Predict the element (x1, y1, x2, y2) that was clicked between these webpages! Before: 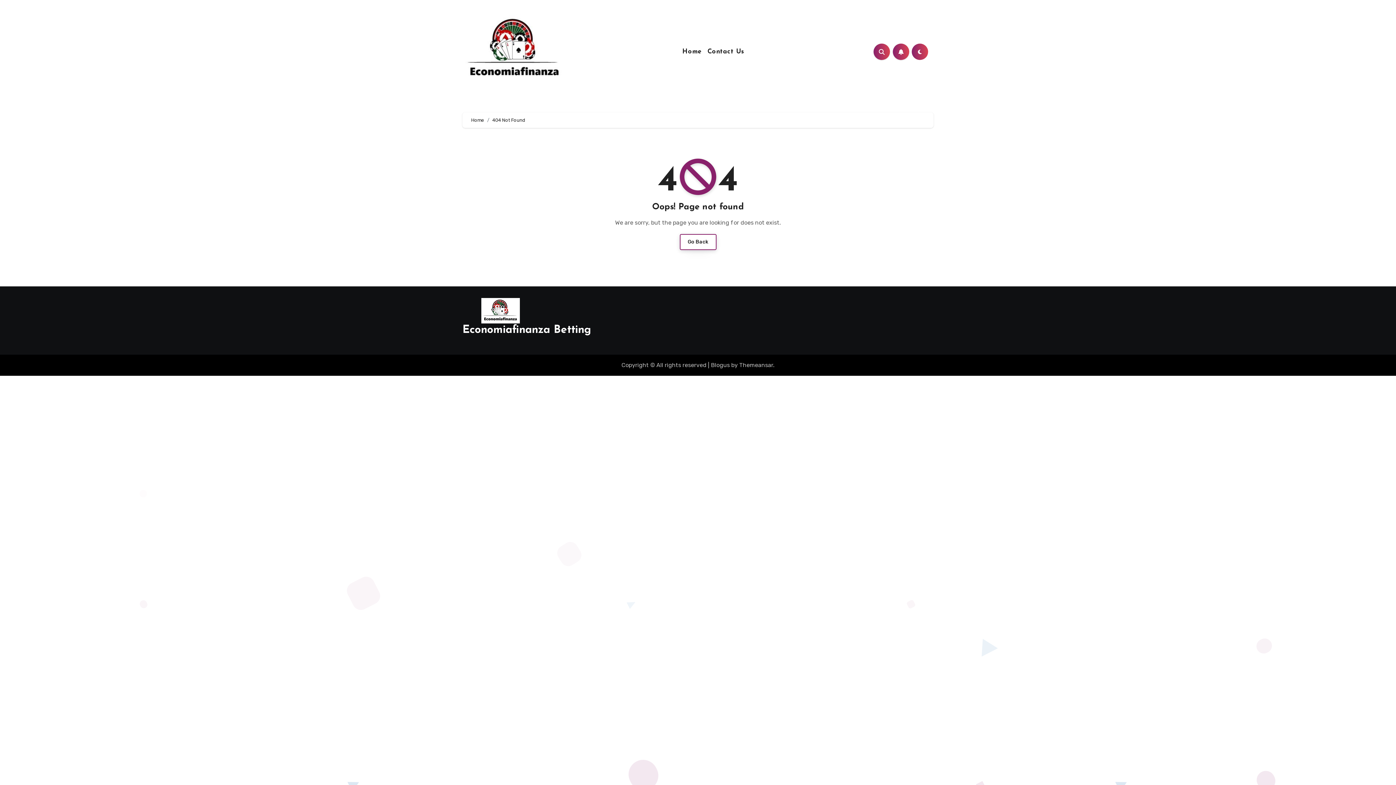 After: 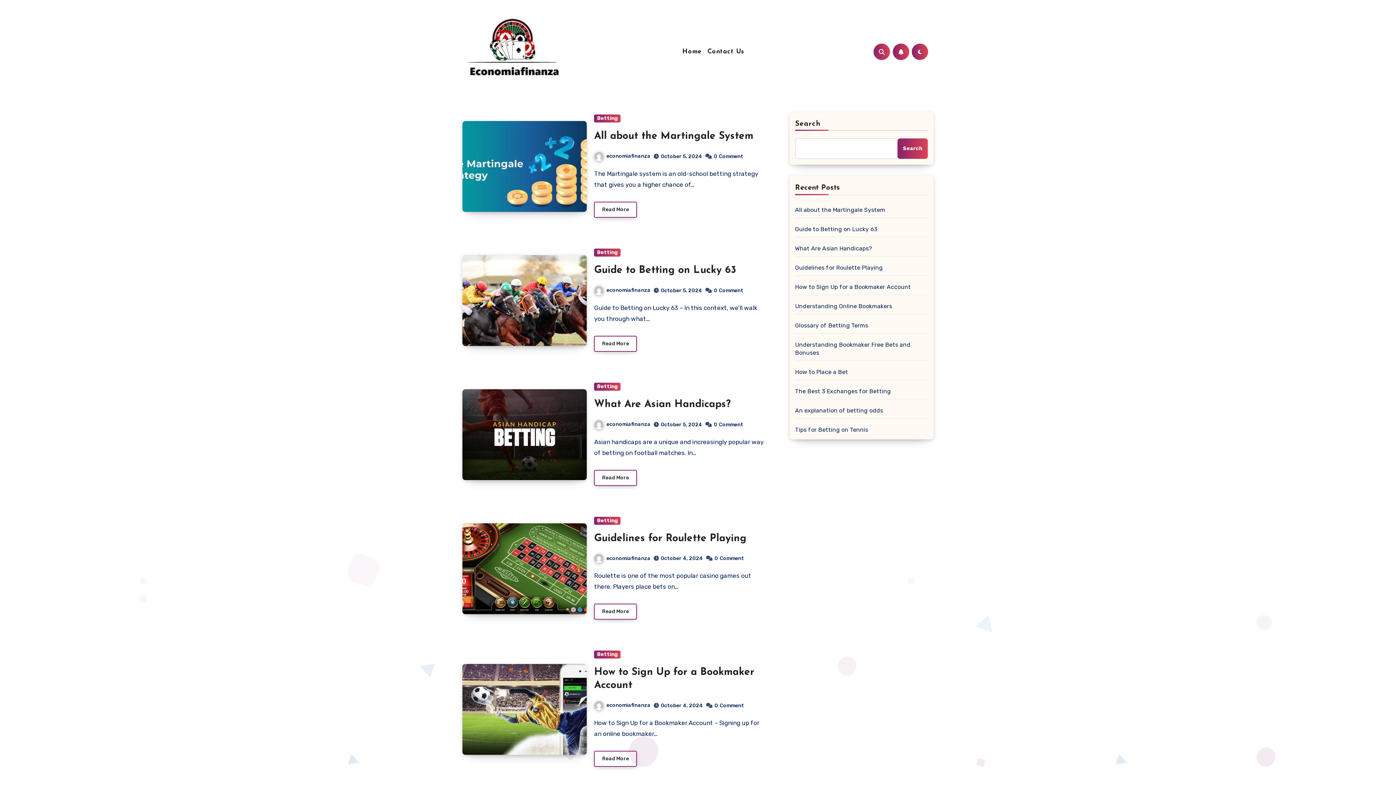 Action: label: Go Back bbox: (679, 234, 716, 250)